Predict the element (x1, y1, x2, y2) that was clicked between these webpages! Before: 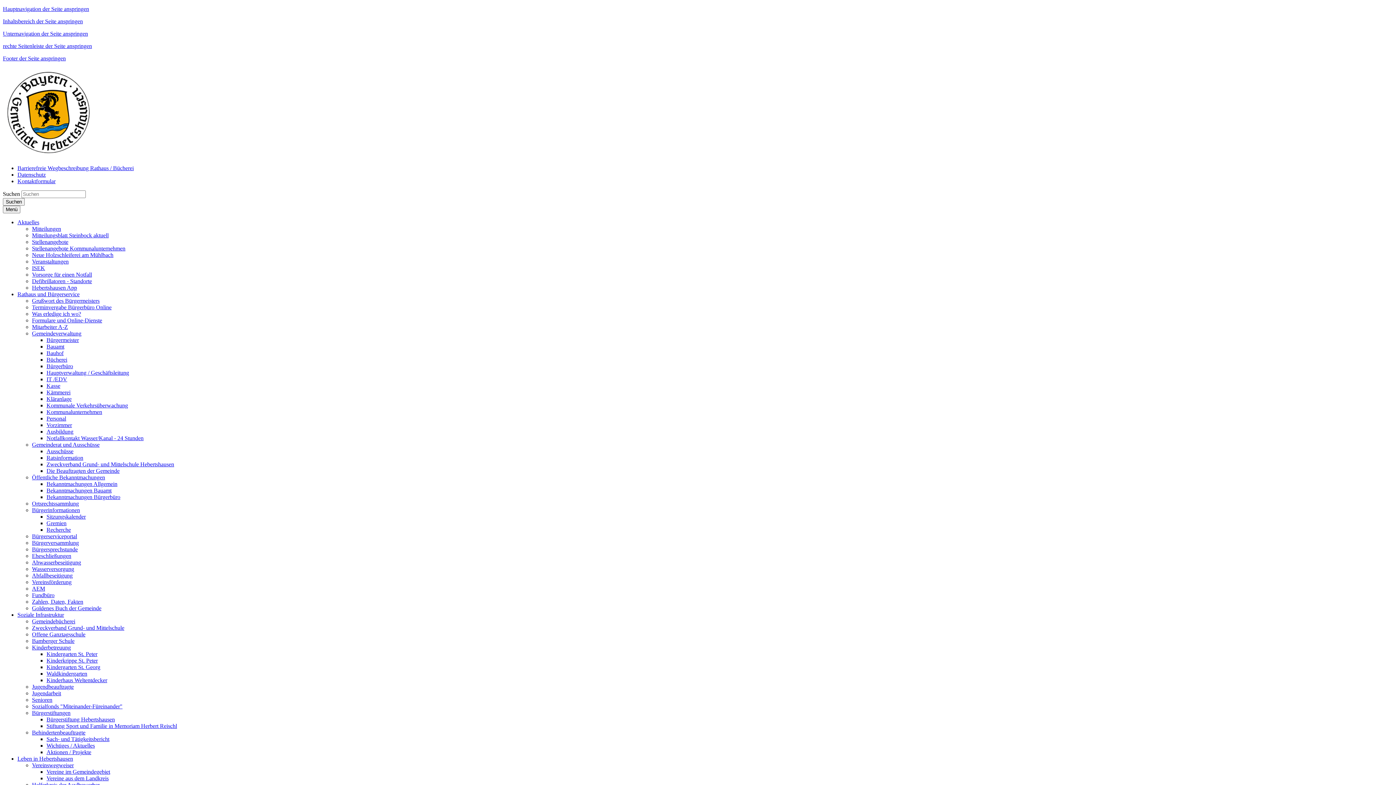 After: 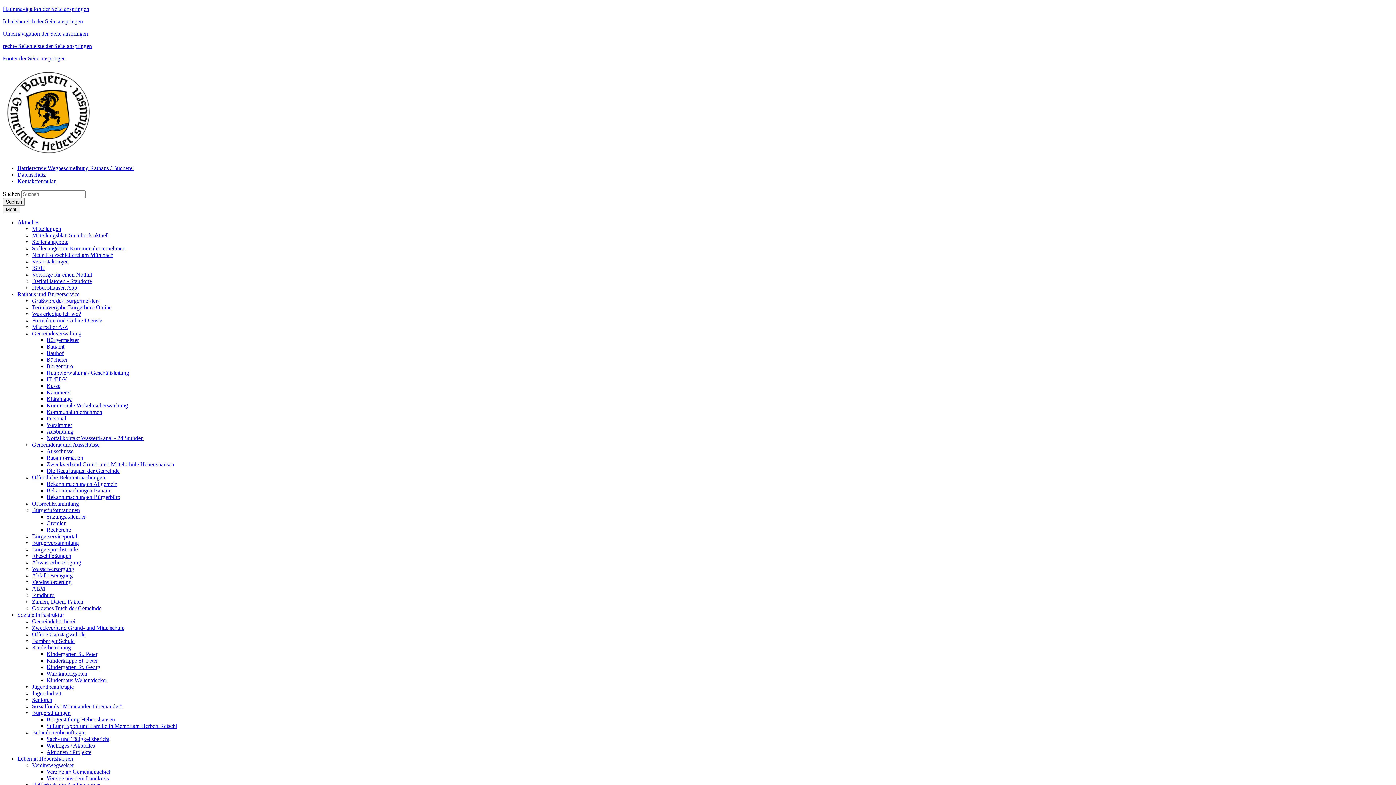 Action: label: Datenschutz bbox: (17, 171, 1393, 178)